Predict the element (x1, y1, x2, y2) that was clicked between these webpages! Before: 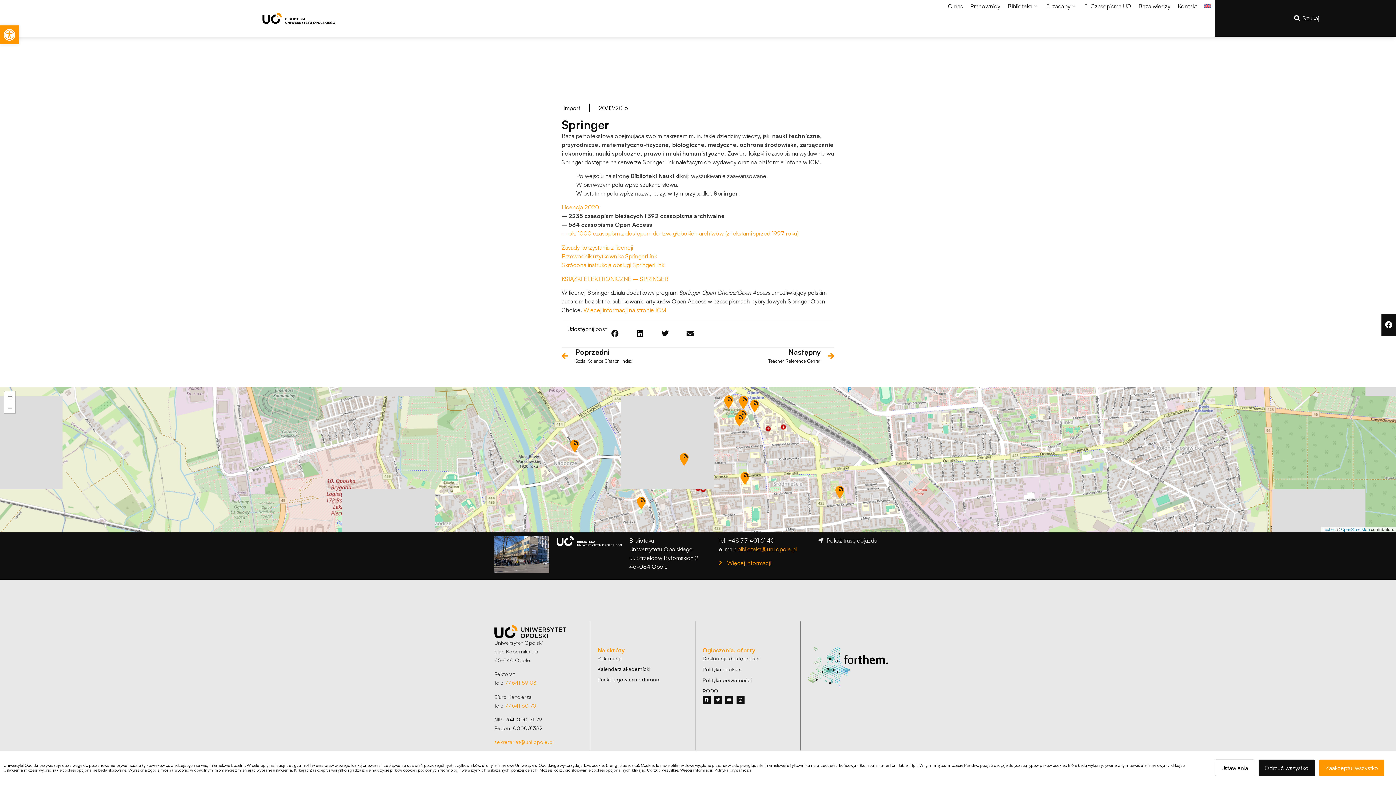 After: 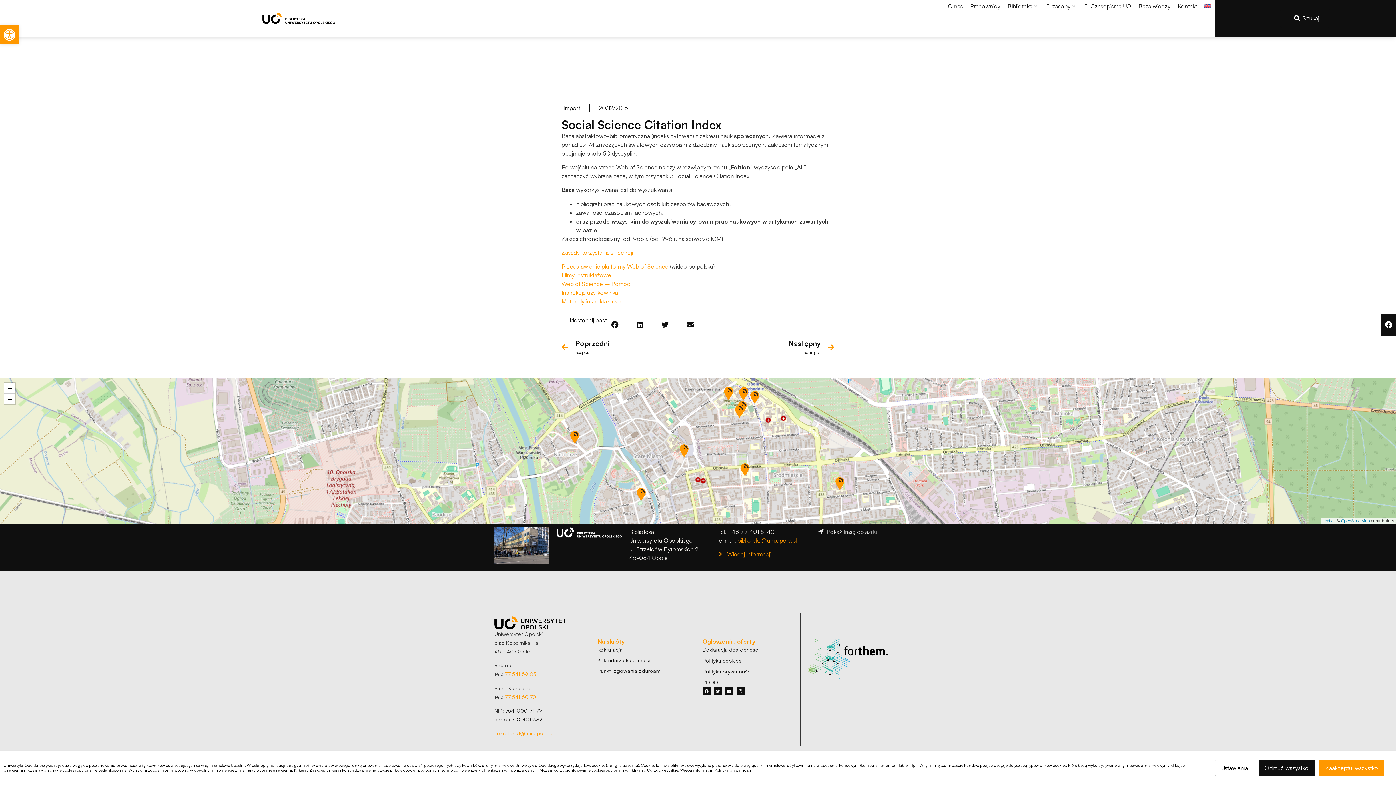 Action: bbox: (561, 347, 689, 365) label: Prev
Poprzedni
Social Science Citation Index